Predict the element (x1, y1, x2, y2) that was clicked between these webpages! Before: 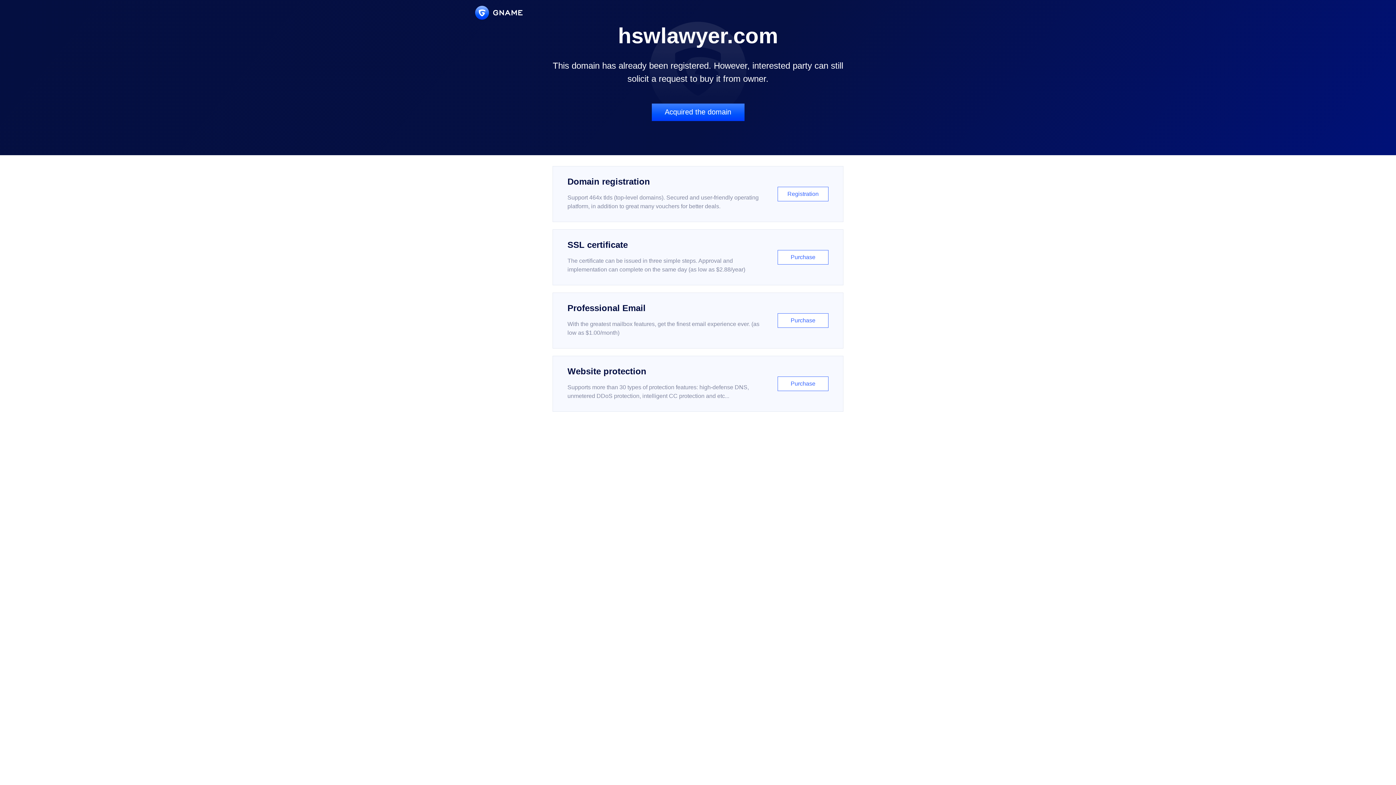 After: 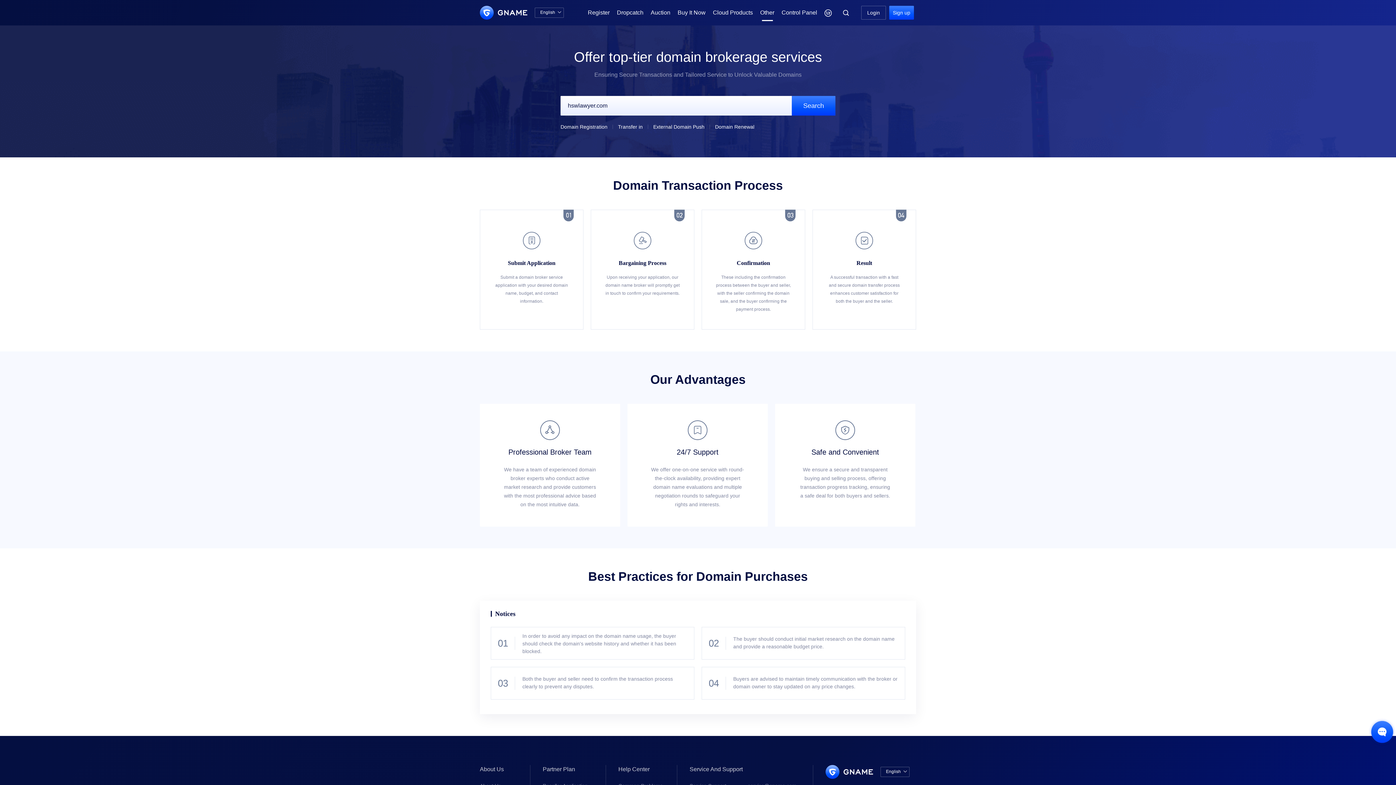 Action: label: Acquired the domain bbox: (651, 103, 744, 121)